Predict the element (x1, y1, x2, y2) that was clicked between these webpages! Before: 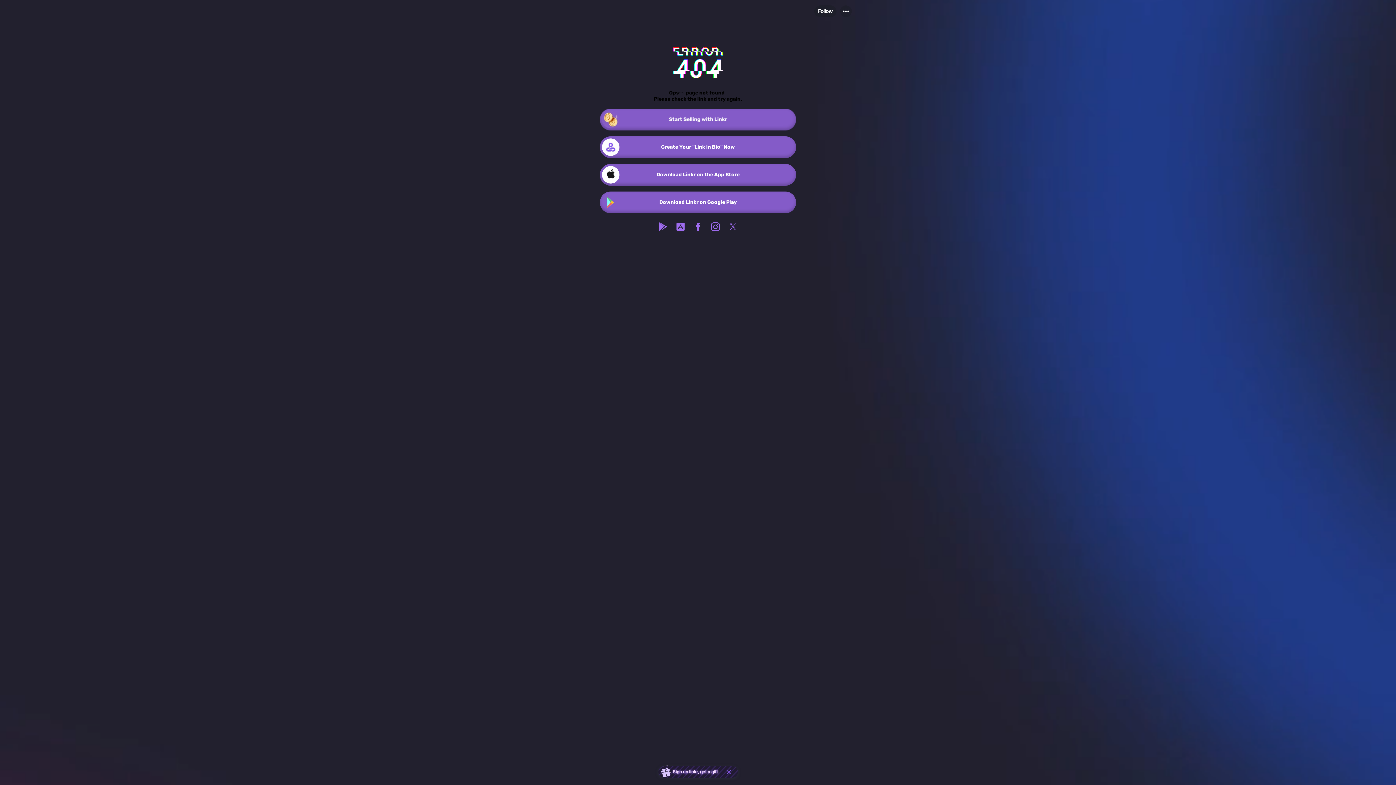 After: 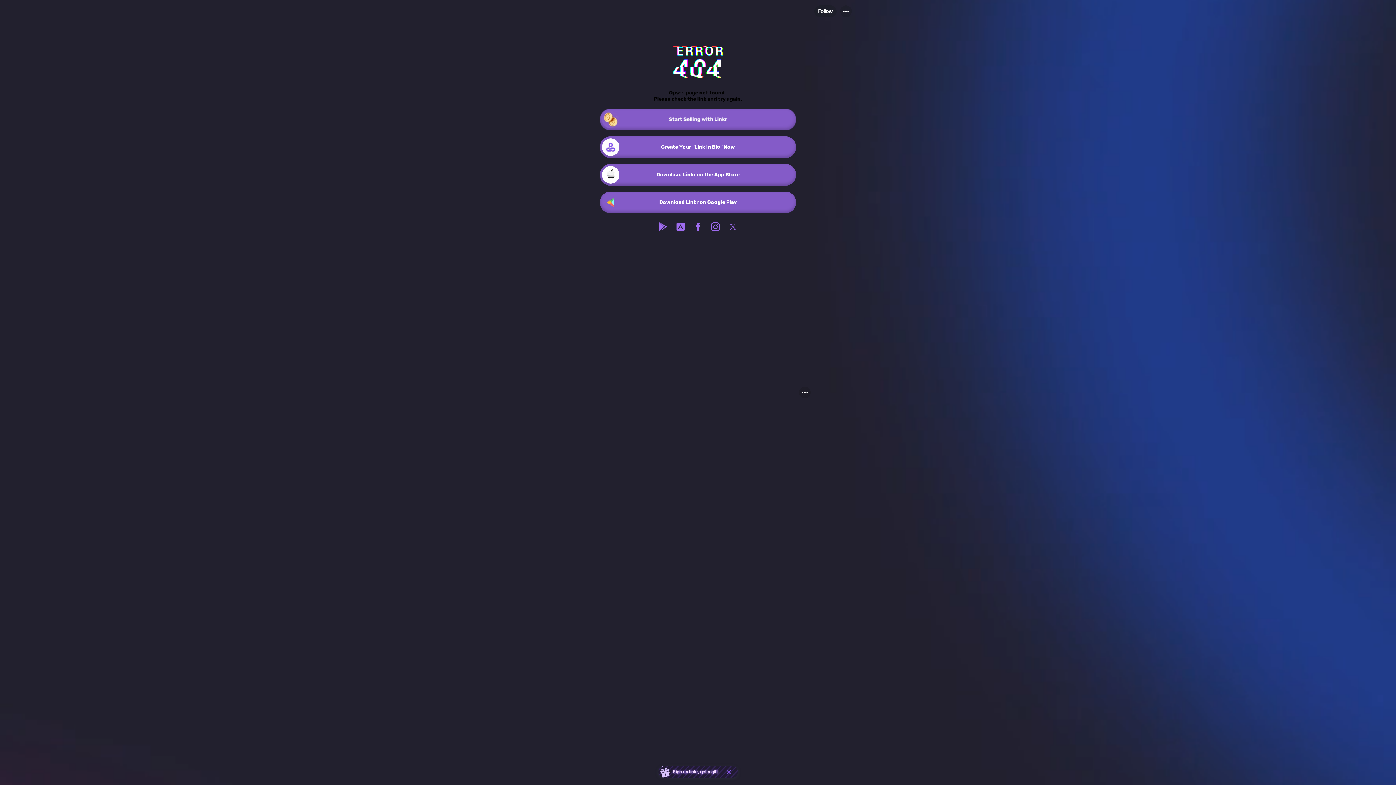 Action: bbox: (689, 218, 706, 235)